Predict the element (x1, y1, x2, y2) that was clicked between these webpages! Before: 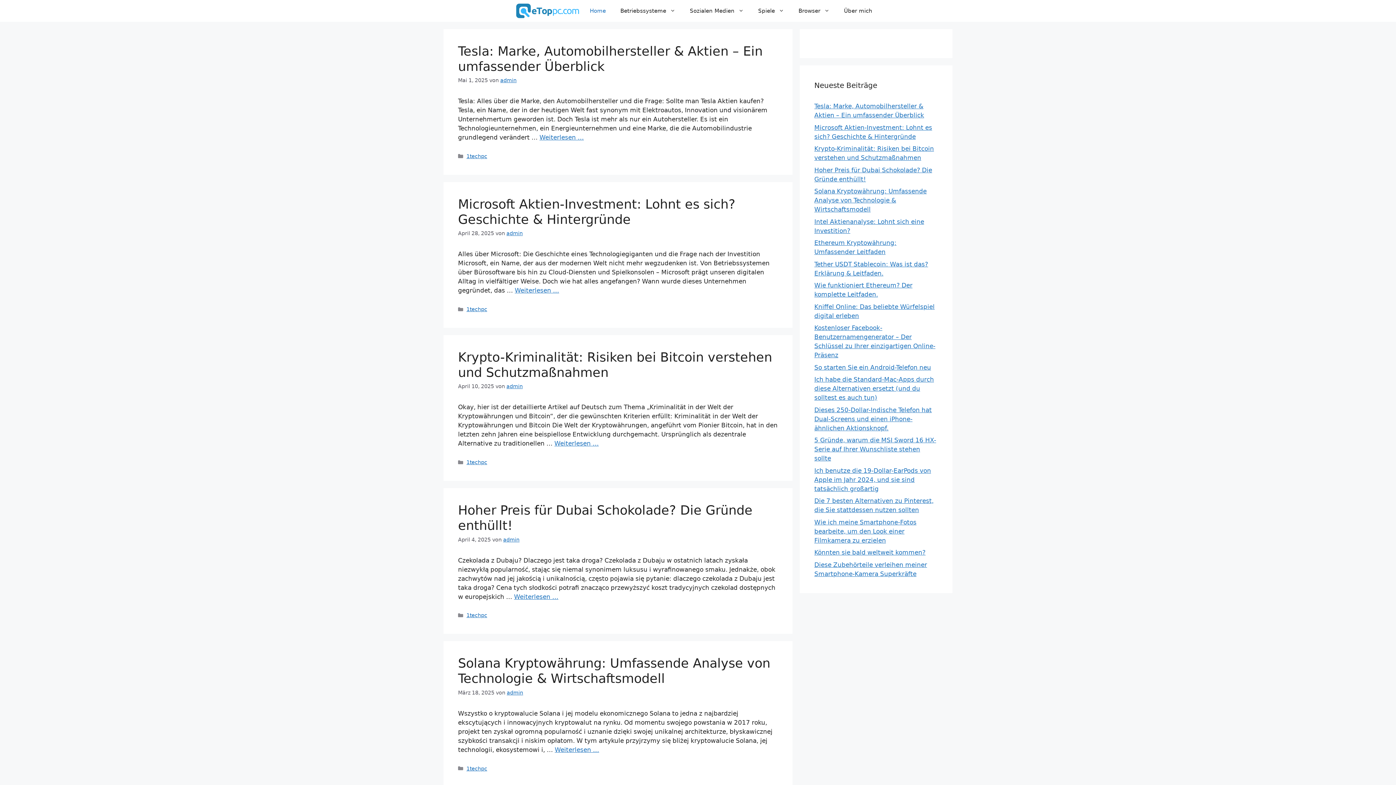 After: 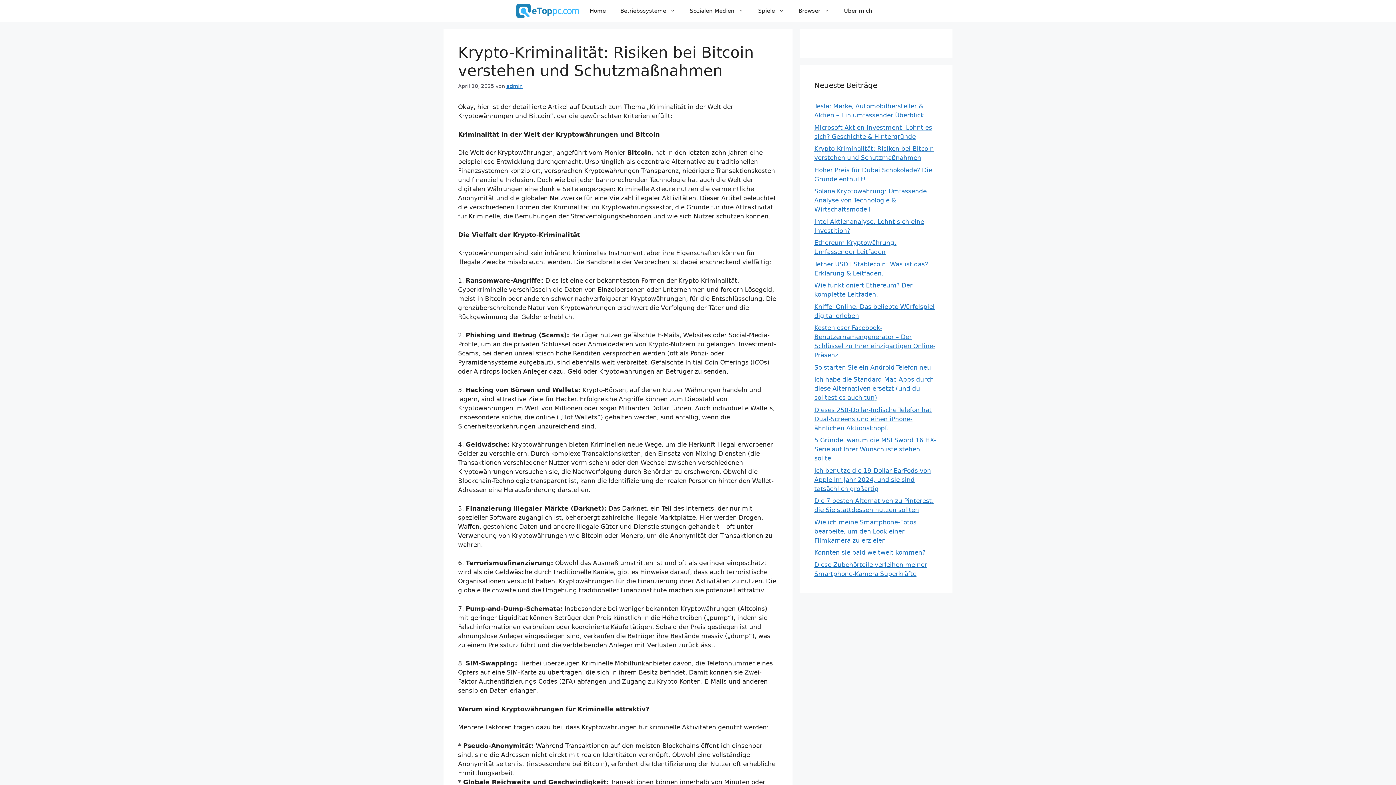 Action: bbox: (554, 440, 598, 447) label: Mehr Informationen über Krypto-Kriminalität: Risiken bei Bitcoin verstehen und Schutzmaßnahmen